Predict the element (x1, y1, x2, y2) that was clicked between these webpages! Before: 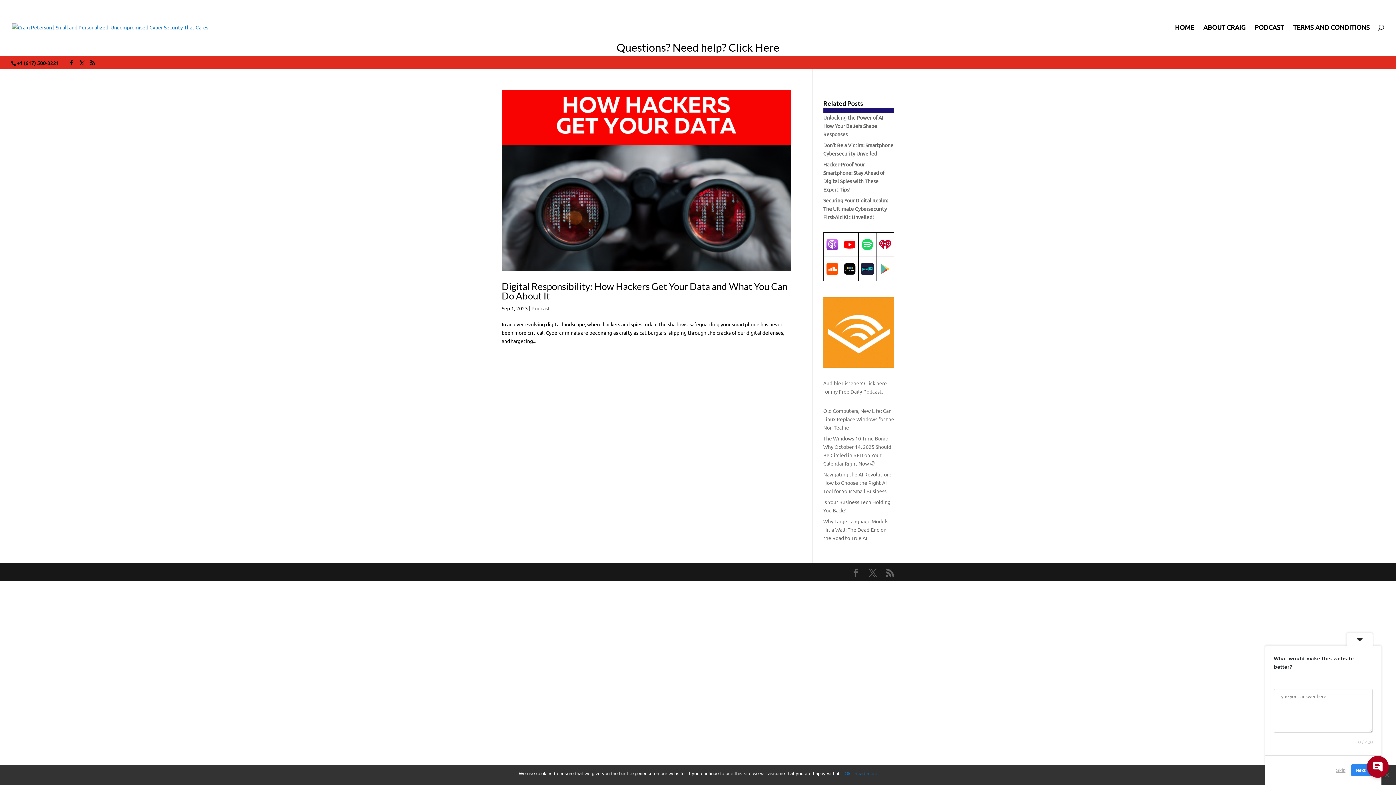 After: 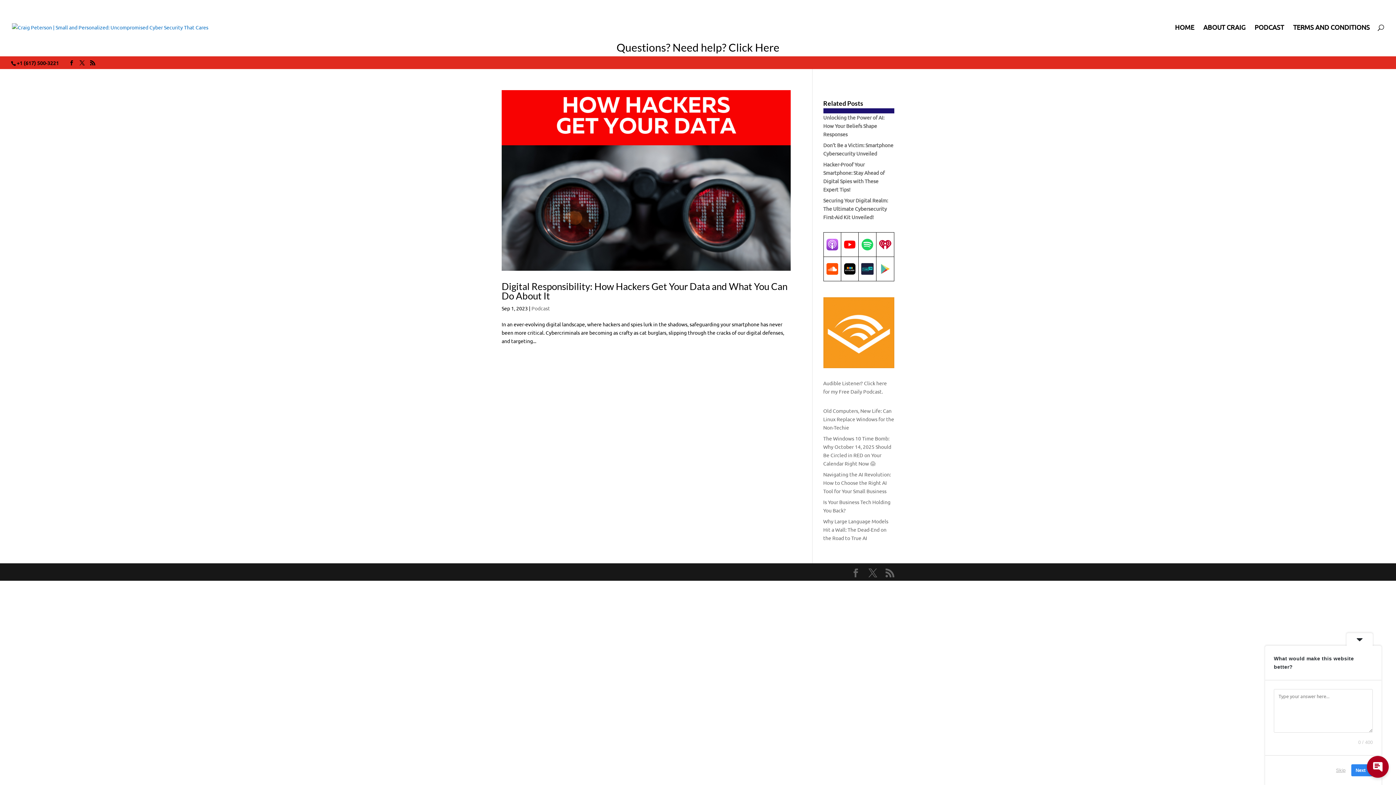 Action: label: Ok bbox: (844, 770, 850, 777)